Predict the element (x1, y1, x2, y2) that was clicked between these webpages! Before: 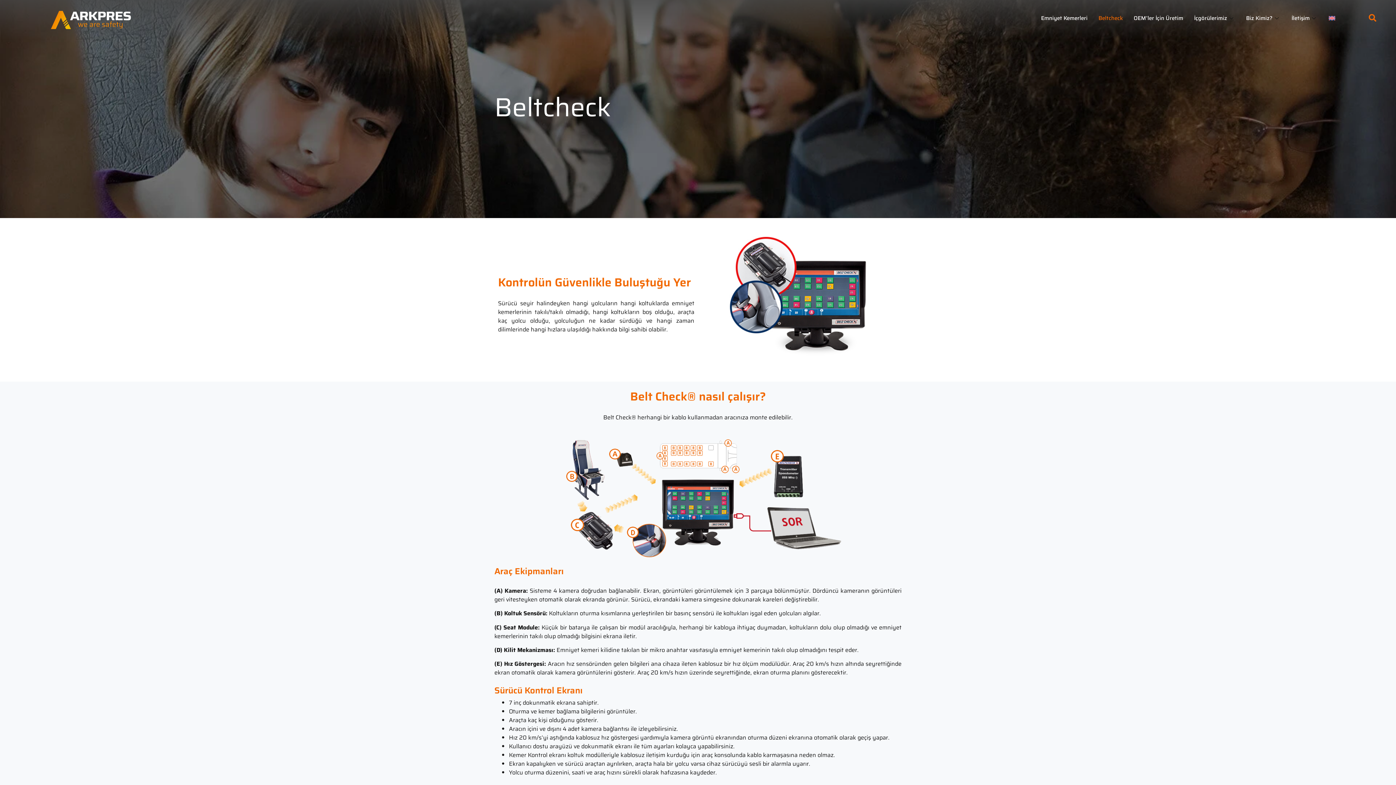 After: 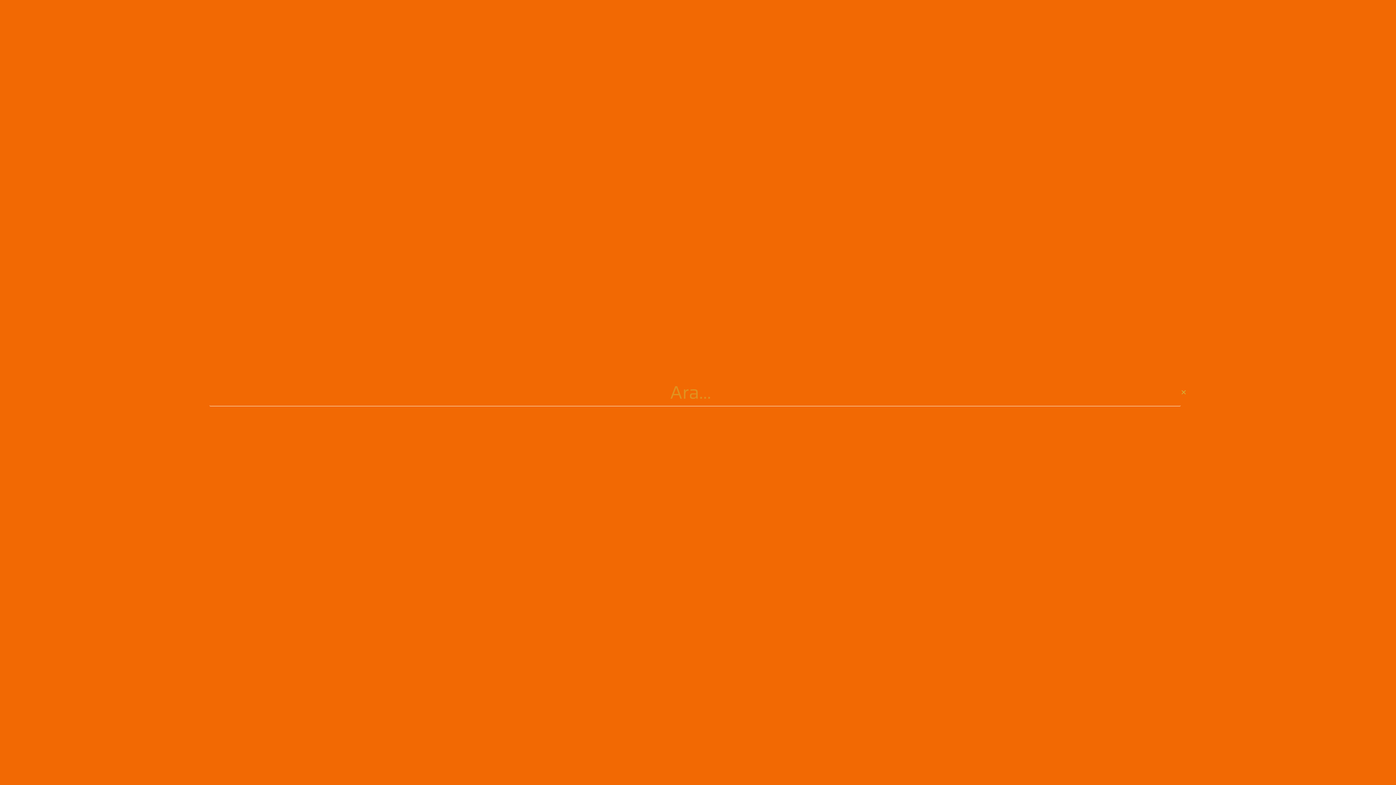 Action: bbox: (1366, 11, 1379, 25) label: Ara